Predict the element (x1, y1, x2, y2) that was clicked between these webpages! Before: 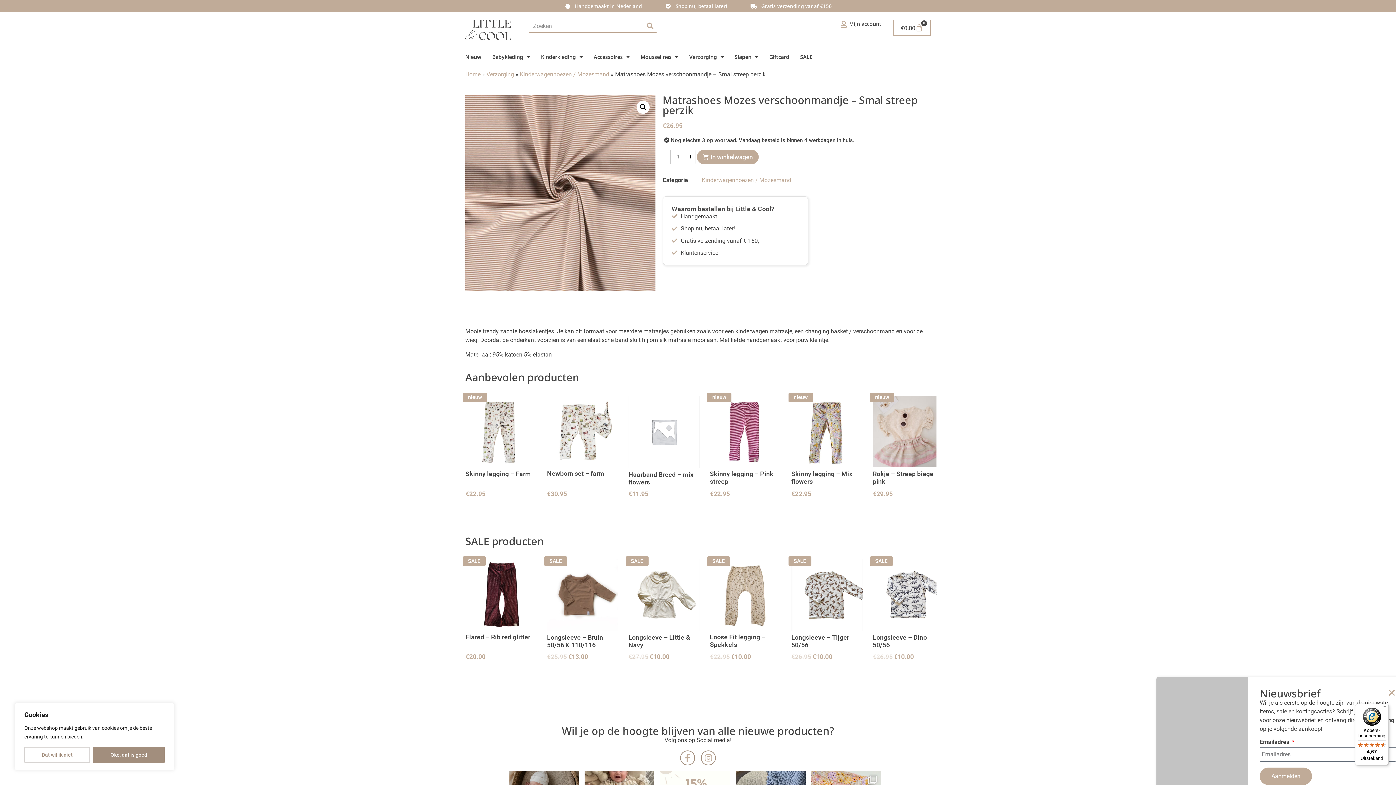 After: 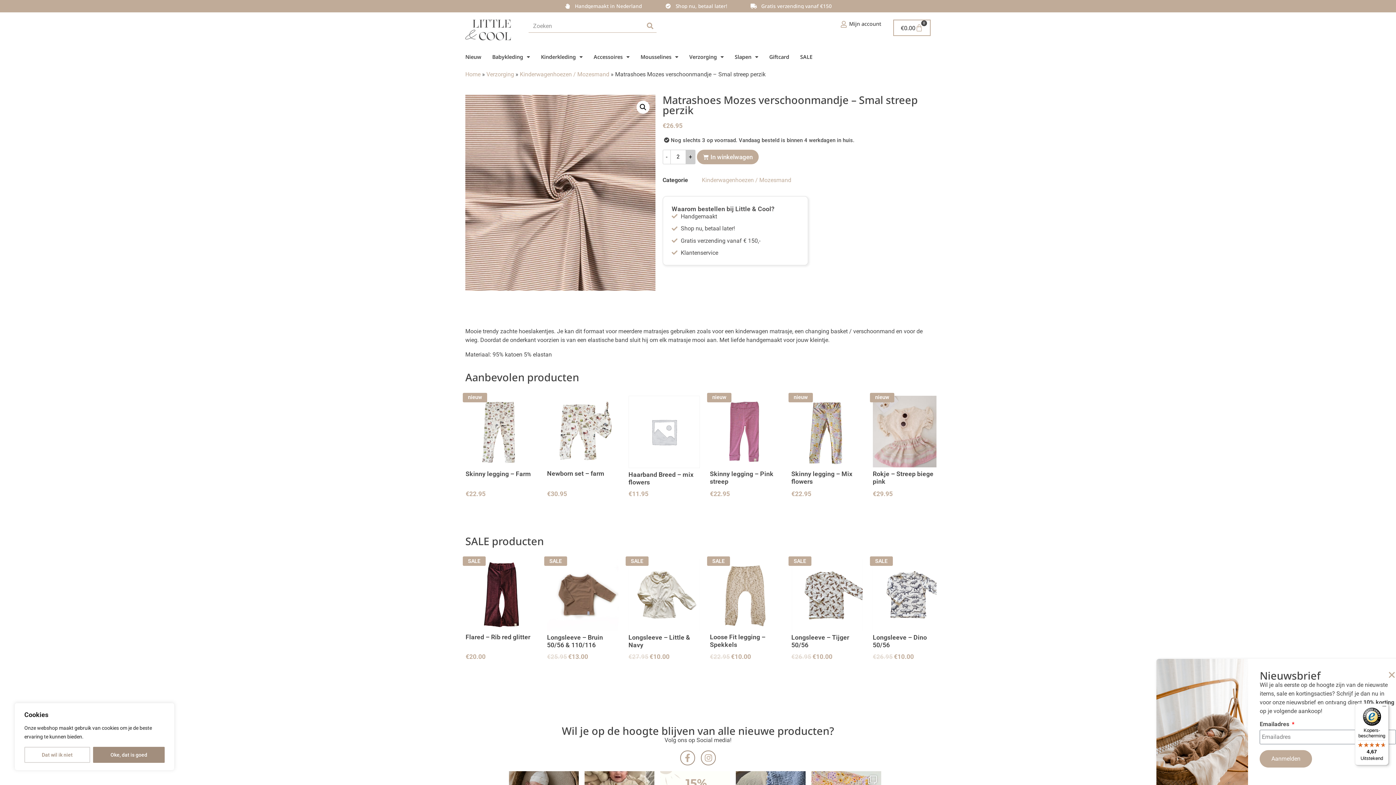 Action: label: + bbox: (686, 149, 695, 164)